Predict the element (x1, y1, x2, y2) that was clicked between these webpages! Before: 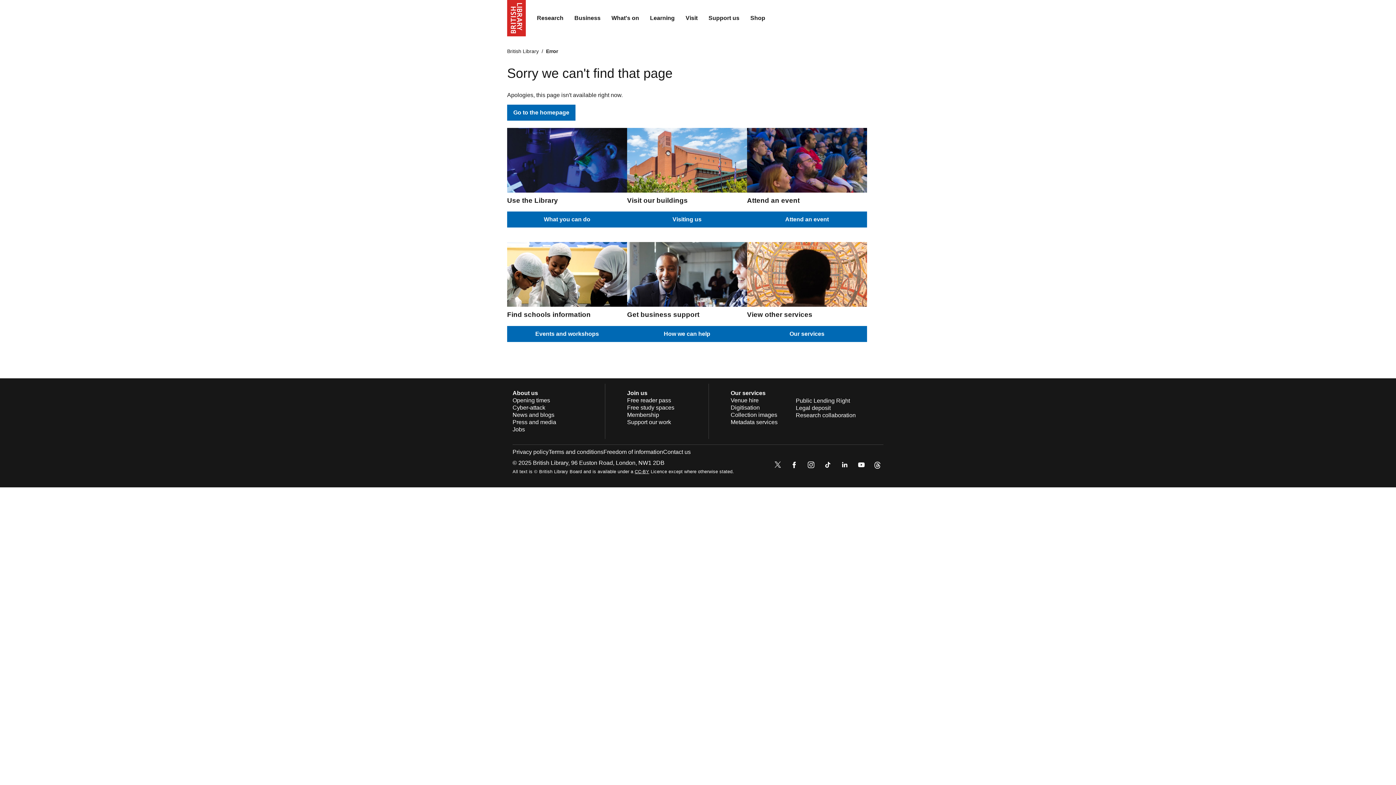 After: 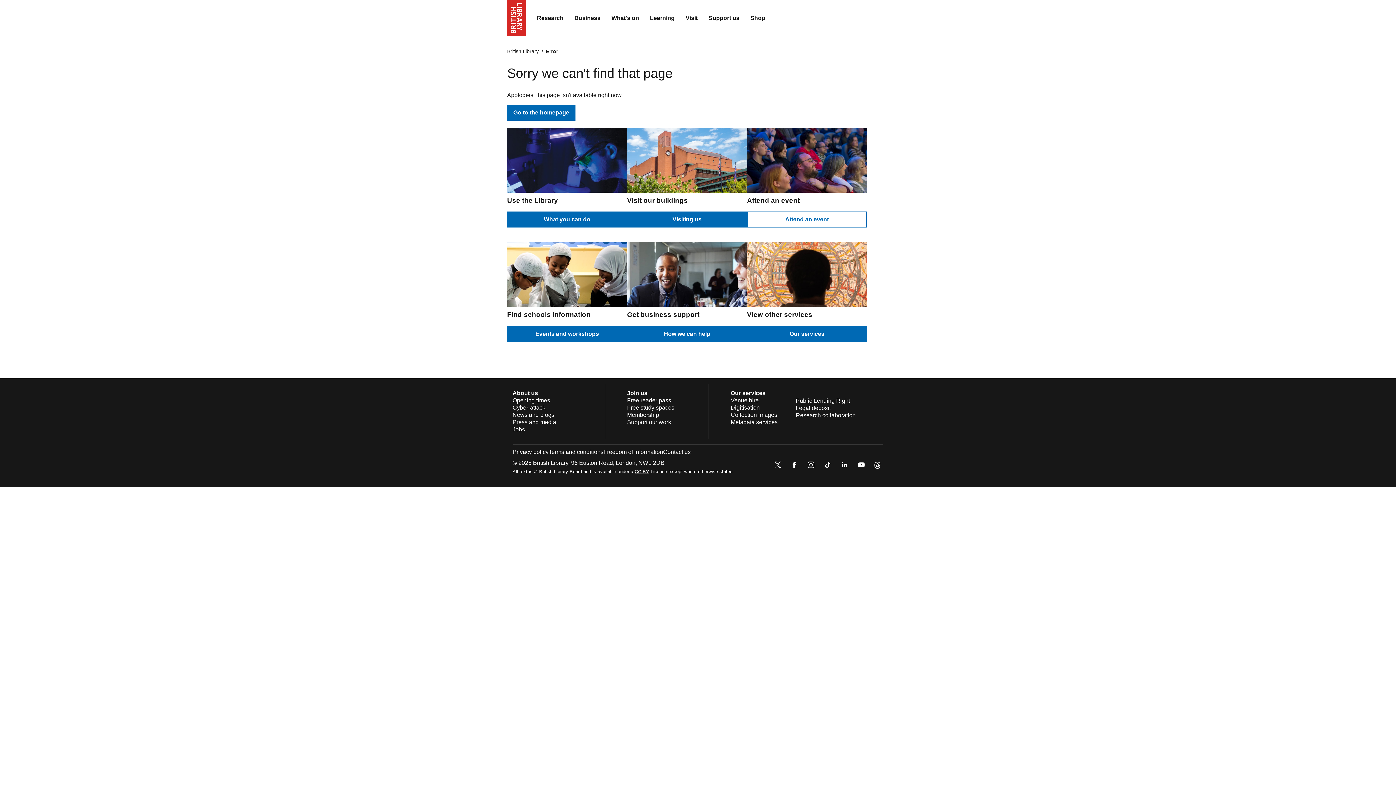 Action: label: Attend an event bbox: (747, 211, 867, 227)